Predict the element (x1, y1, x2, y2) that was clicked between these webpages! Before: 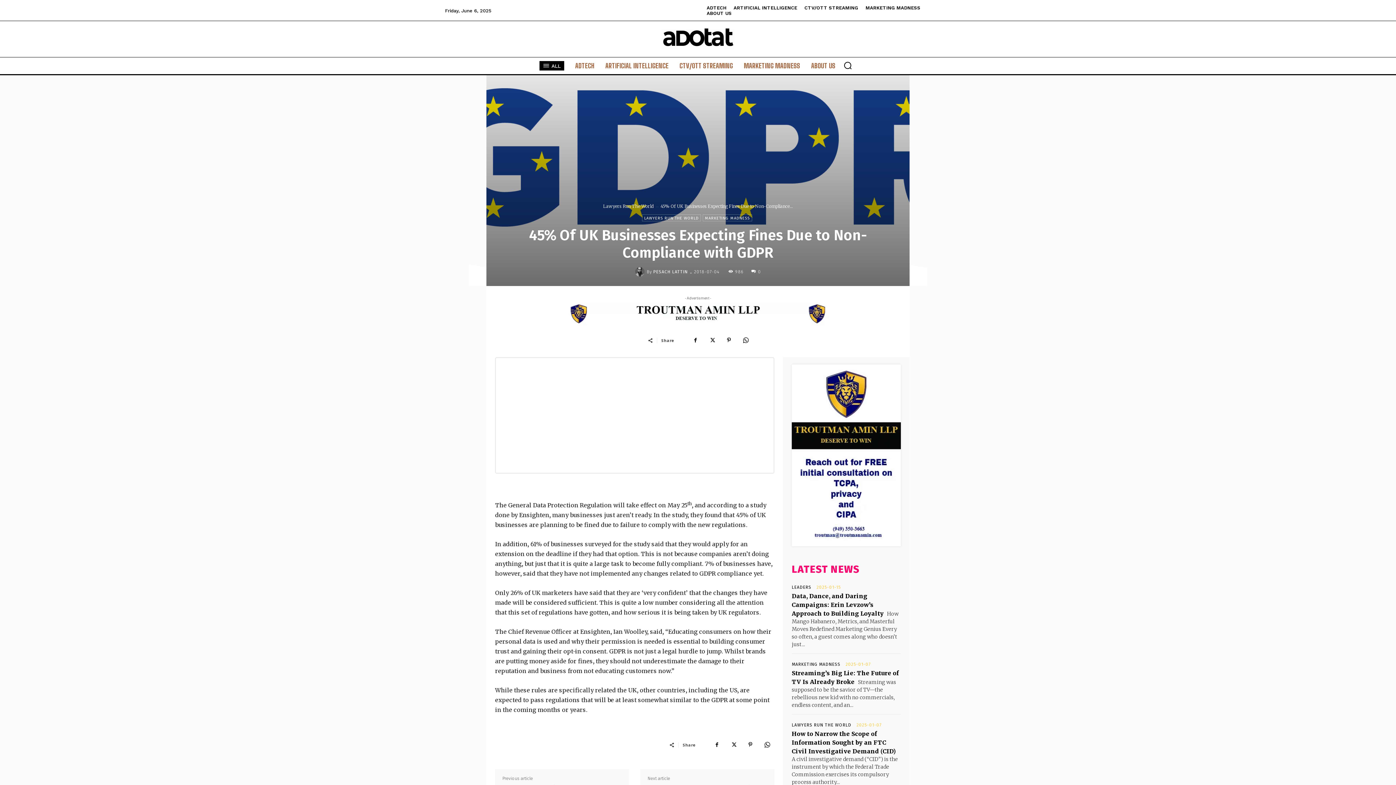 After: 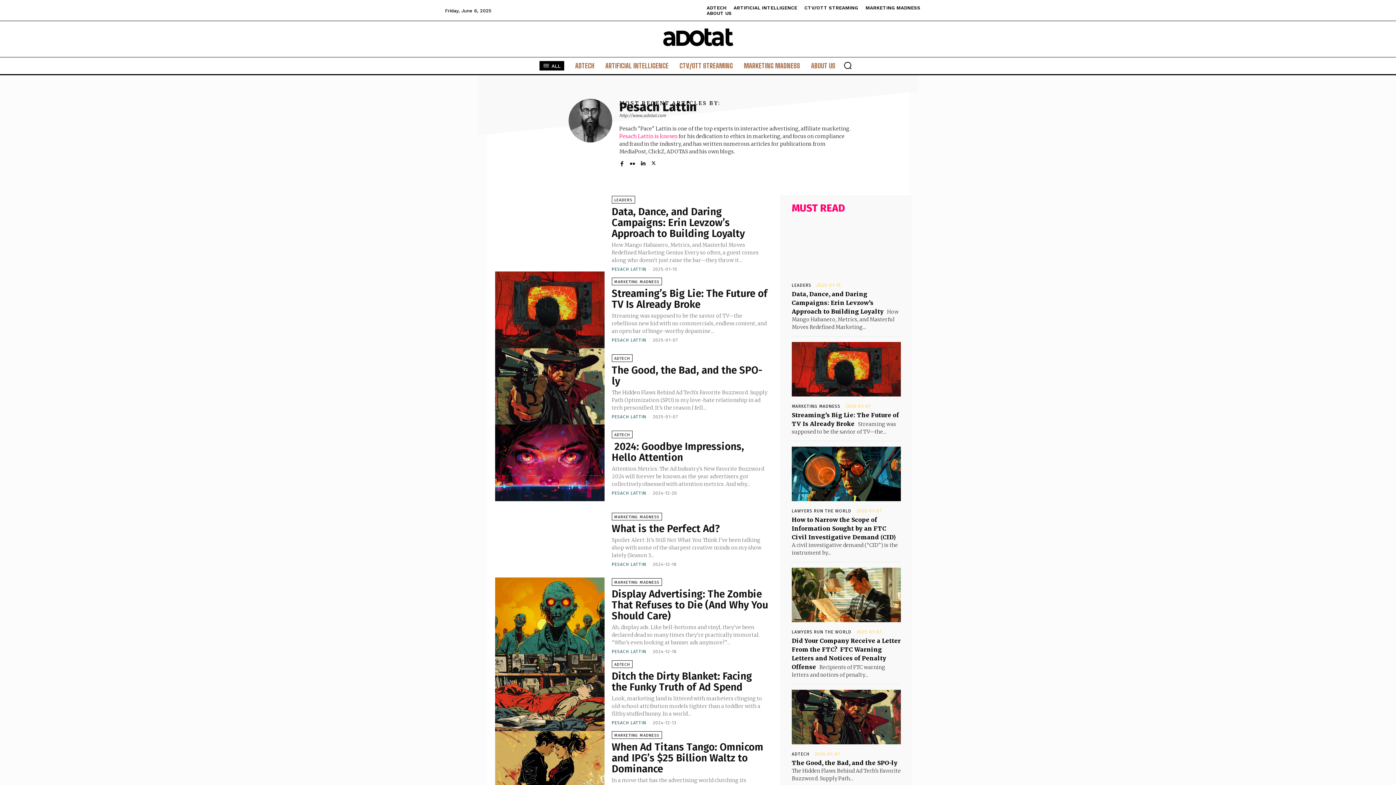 Action: label: PESACH LATTIN bbox: (653, 269, 688, 274)